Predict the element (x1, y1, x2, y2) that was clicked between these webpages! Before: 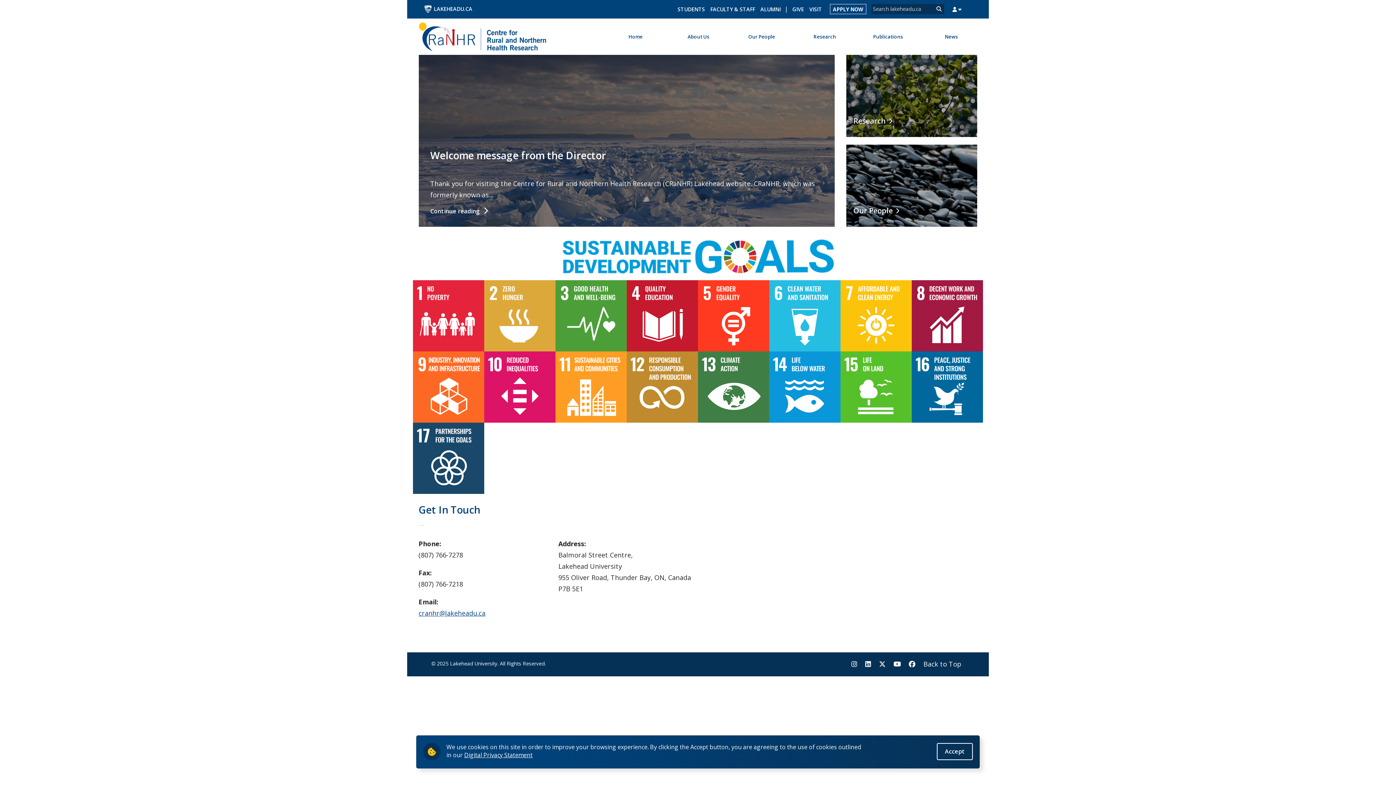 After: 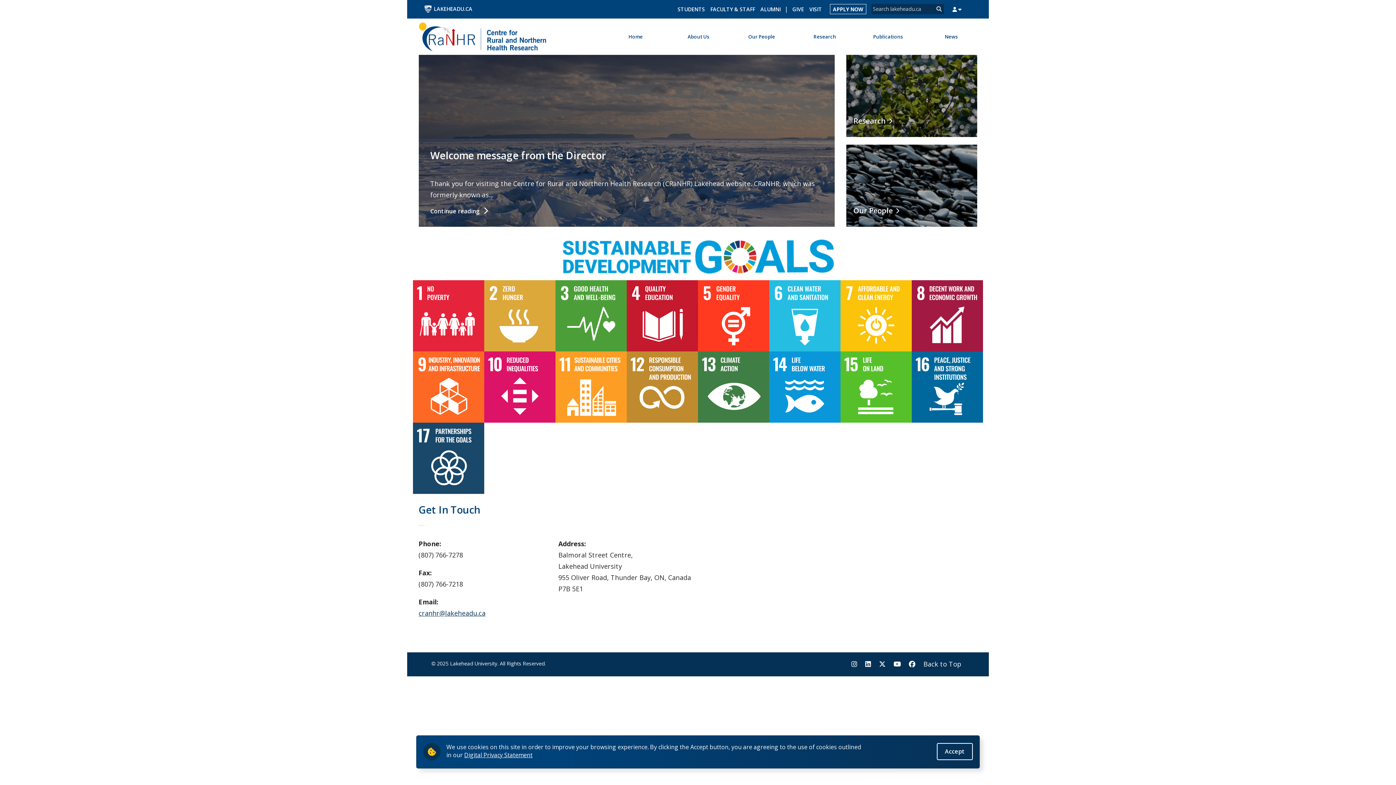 Action: bbox: (418, 609, 485, 617) label: cranhr@lakeheadu.ca